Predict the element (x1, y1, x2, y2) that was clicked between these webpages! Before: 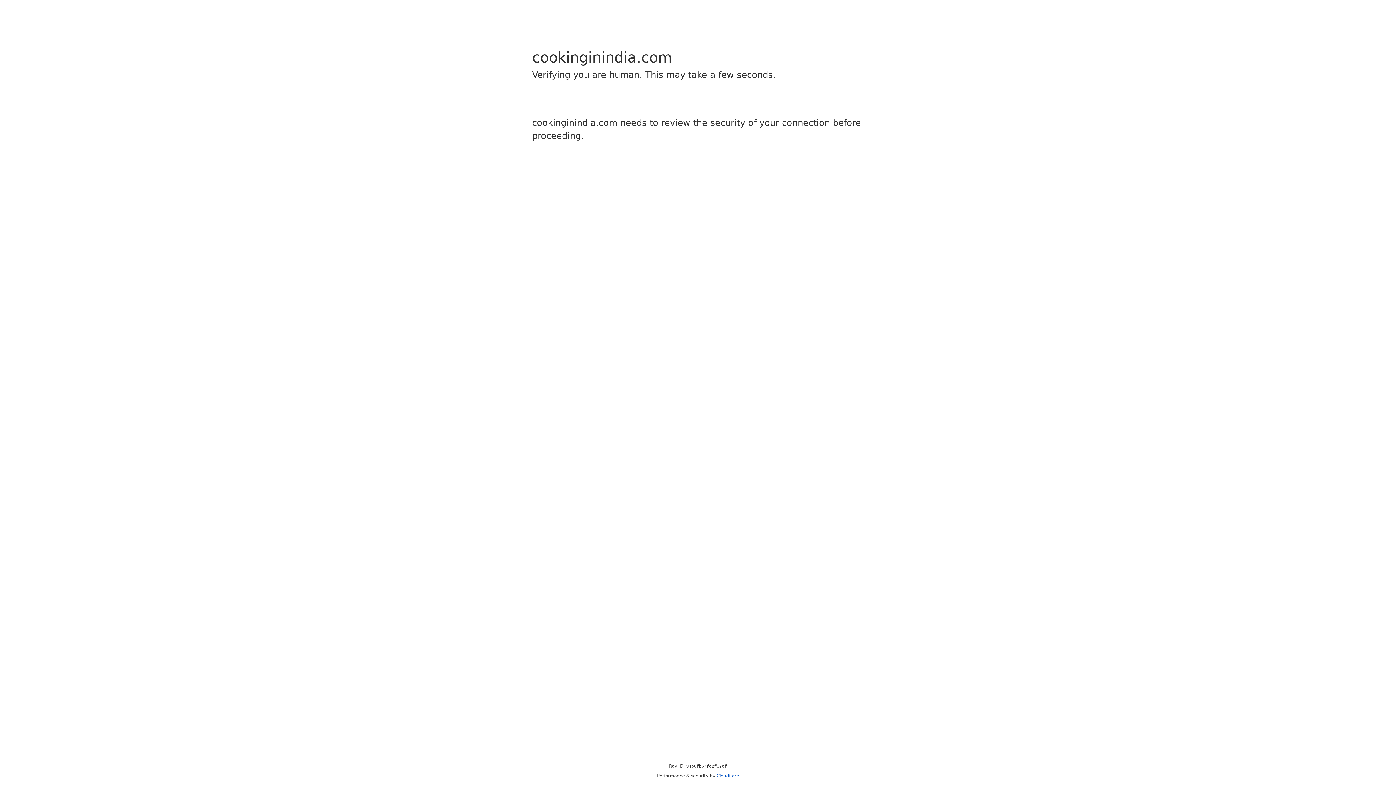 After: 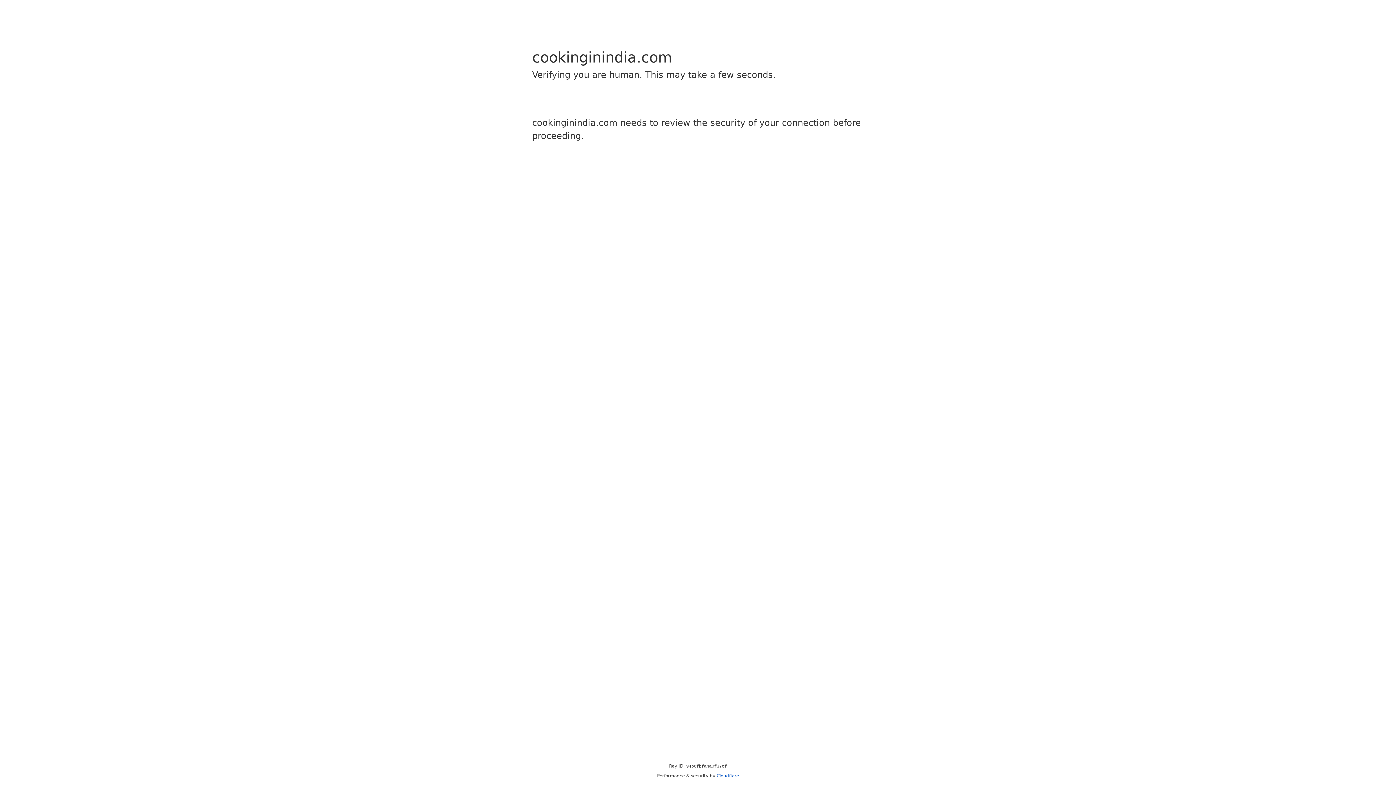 Action: bbox: (716, 773, 739, 778) label: Cloudflare